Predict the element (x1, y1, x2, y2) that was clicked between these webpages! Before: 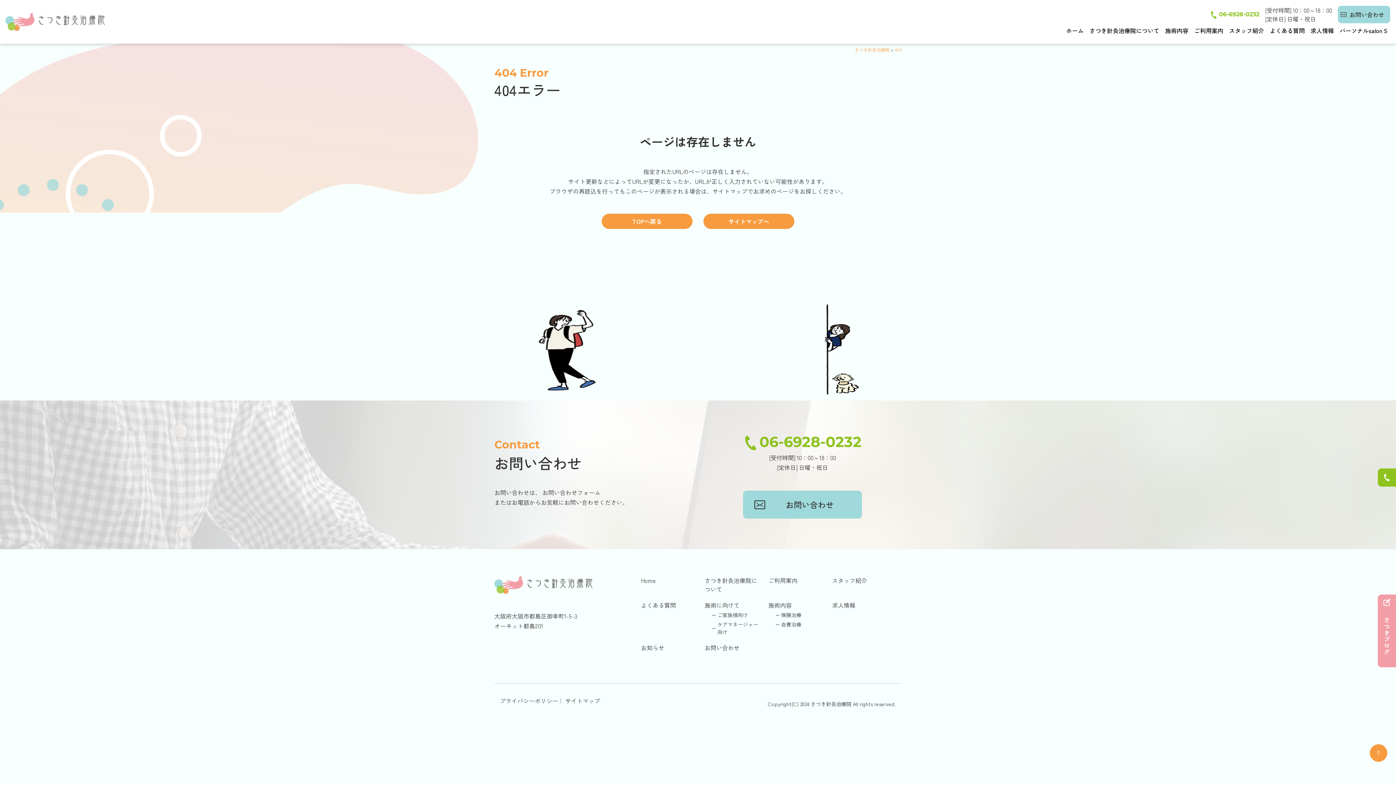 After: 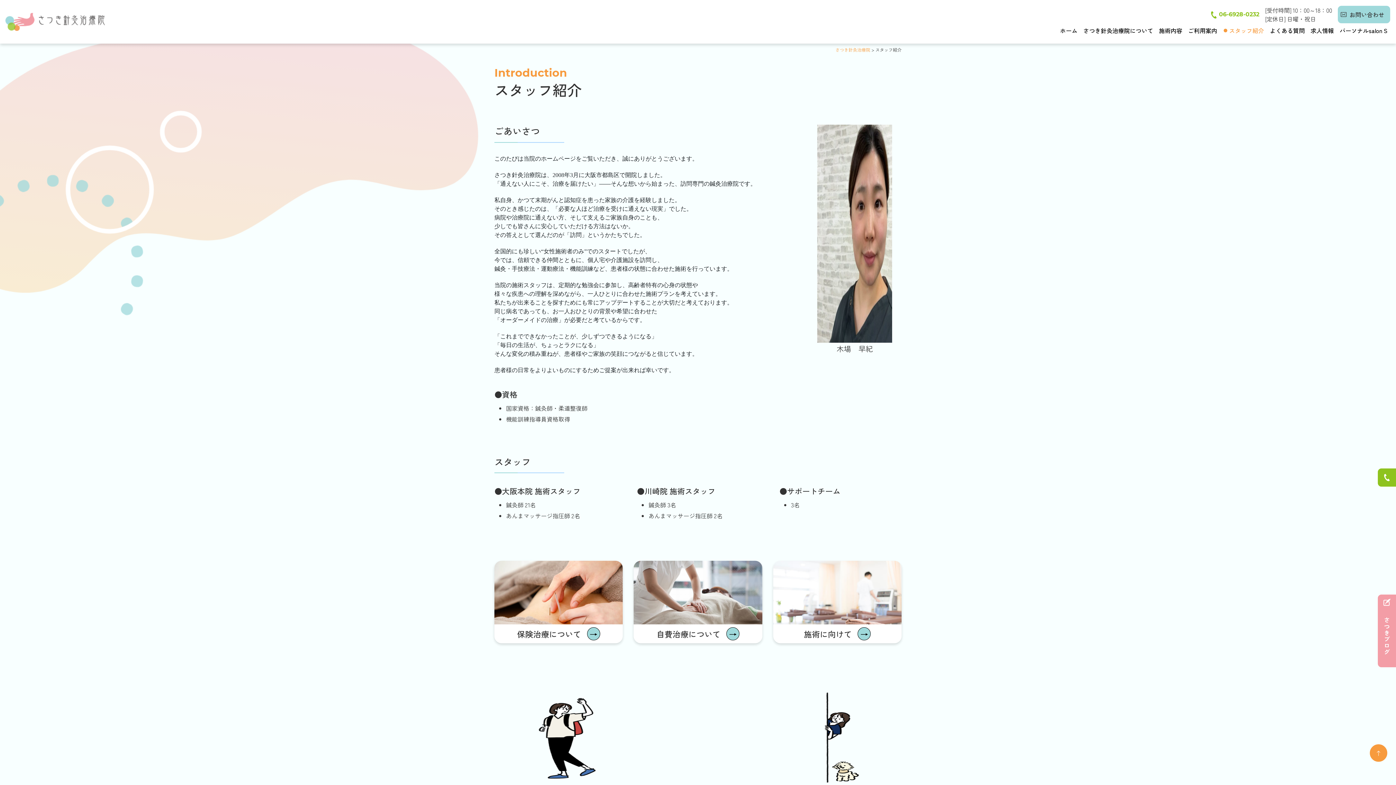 Action: label: スタッフ紹介 bbox: (1226, 23, 1267, 37)